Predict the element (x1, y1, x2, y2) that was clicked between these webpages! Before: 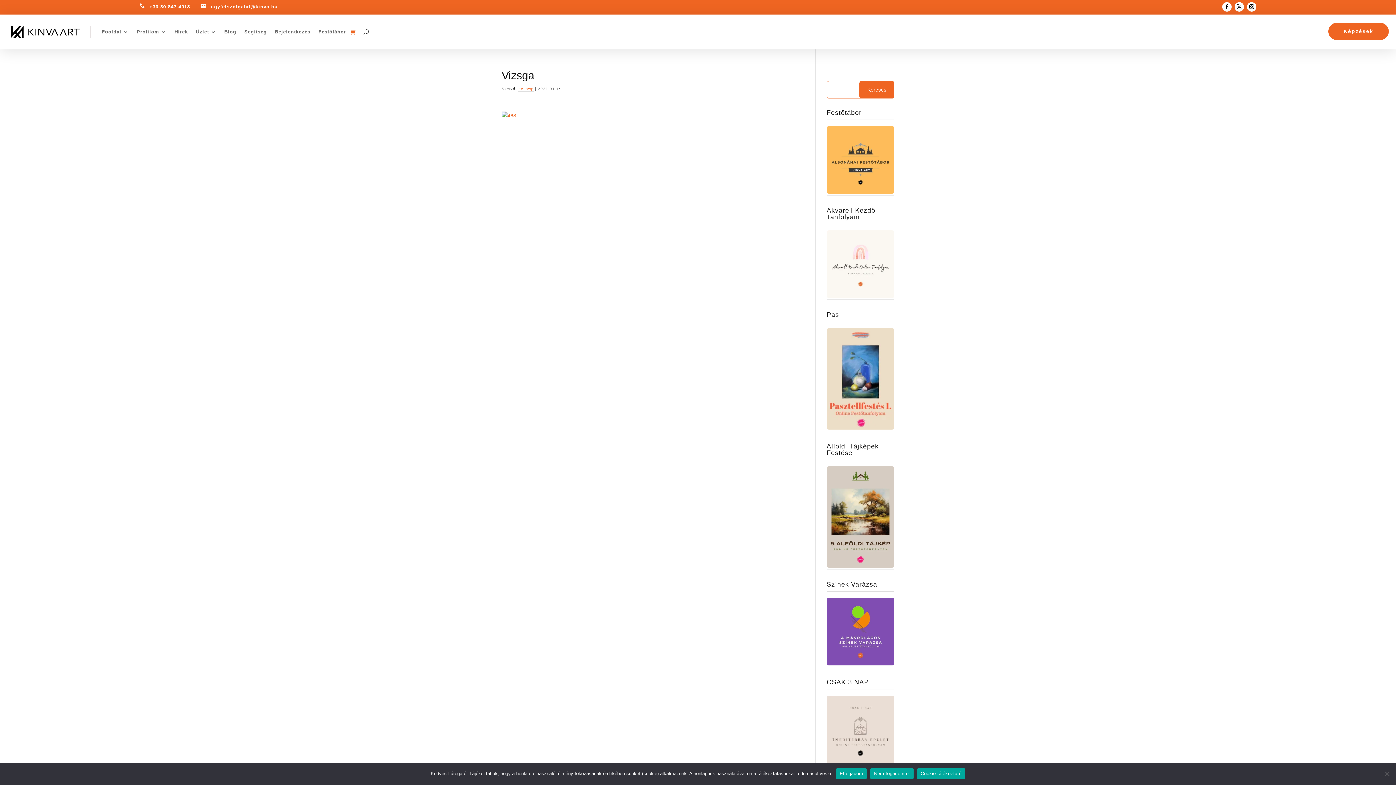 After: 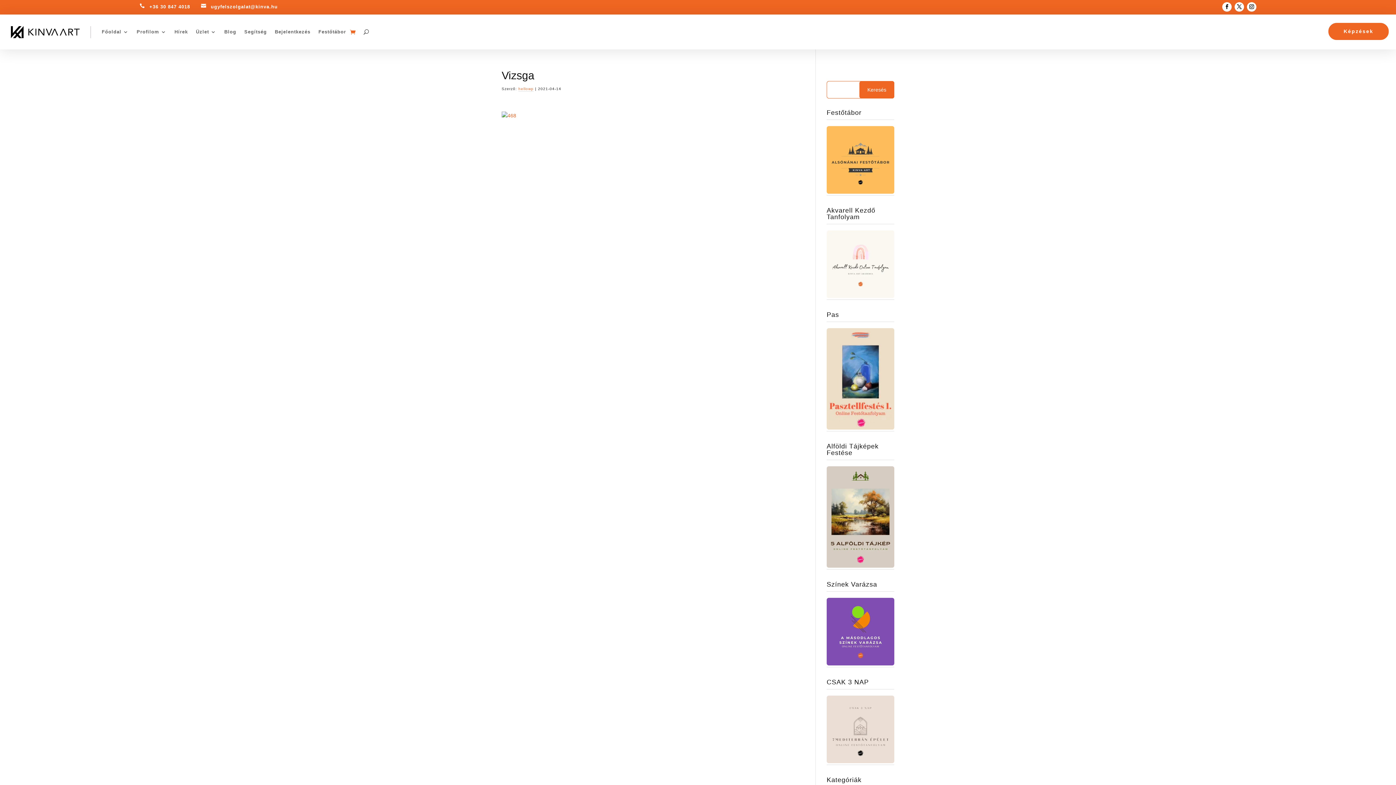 Action: label: Nem fogadom el bbox: (870, 768, 913, 779)